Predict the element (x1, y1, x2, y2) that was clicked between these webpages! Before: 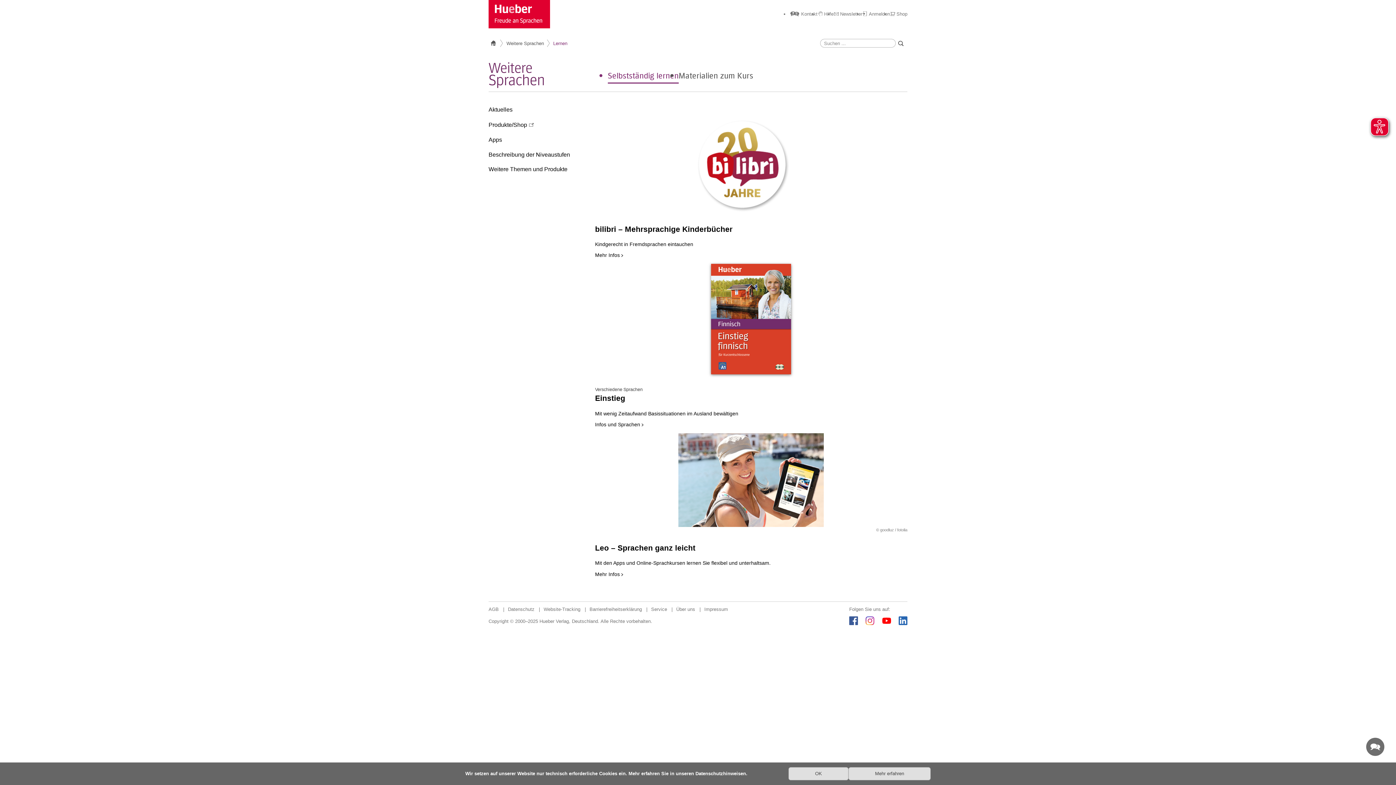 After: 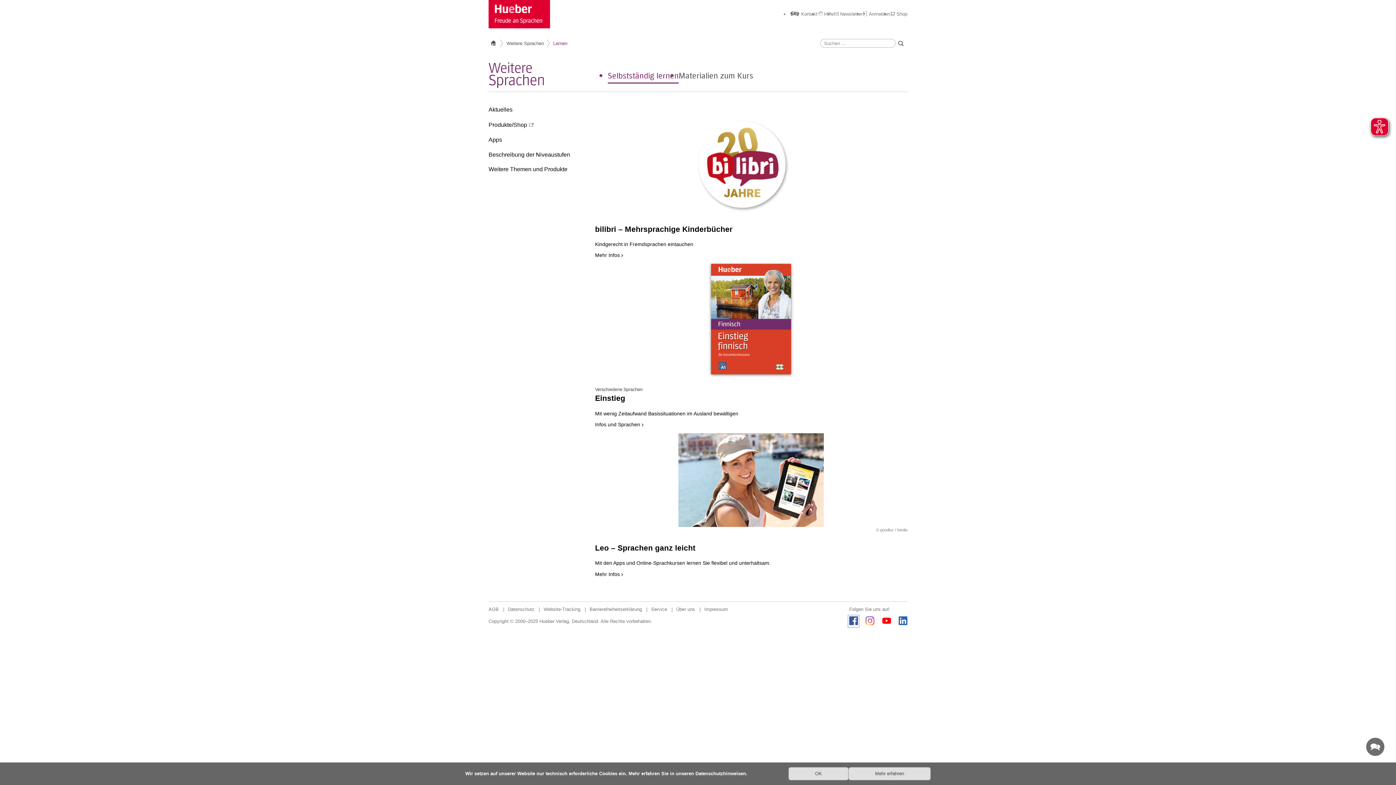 Action: bbox: (849, 616, 858, 626)